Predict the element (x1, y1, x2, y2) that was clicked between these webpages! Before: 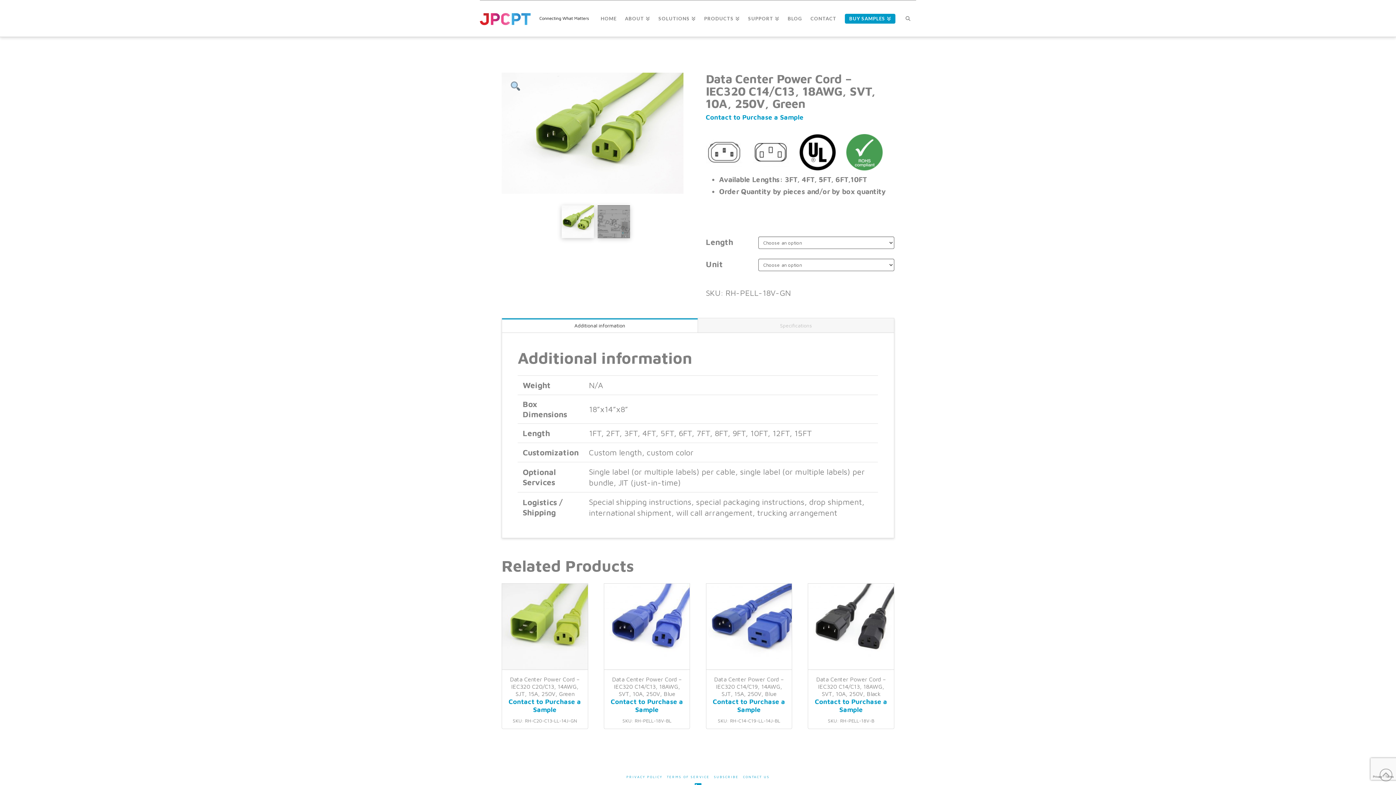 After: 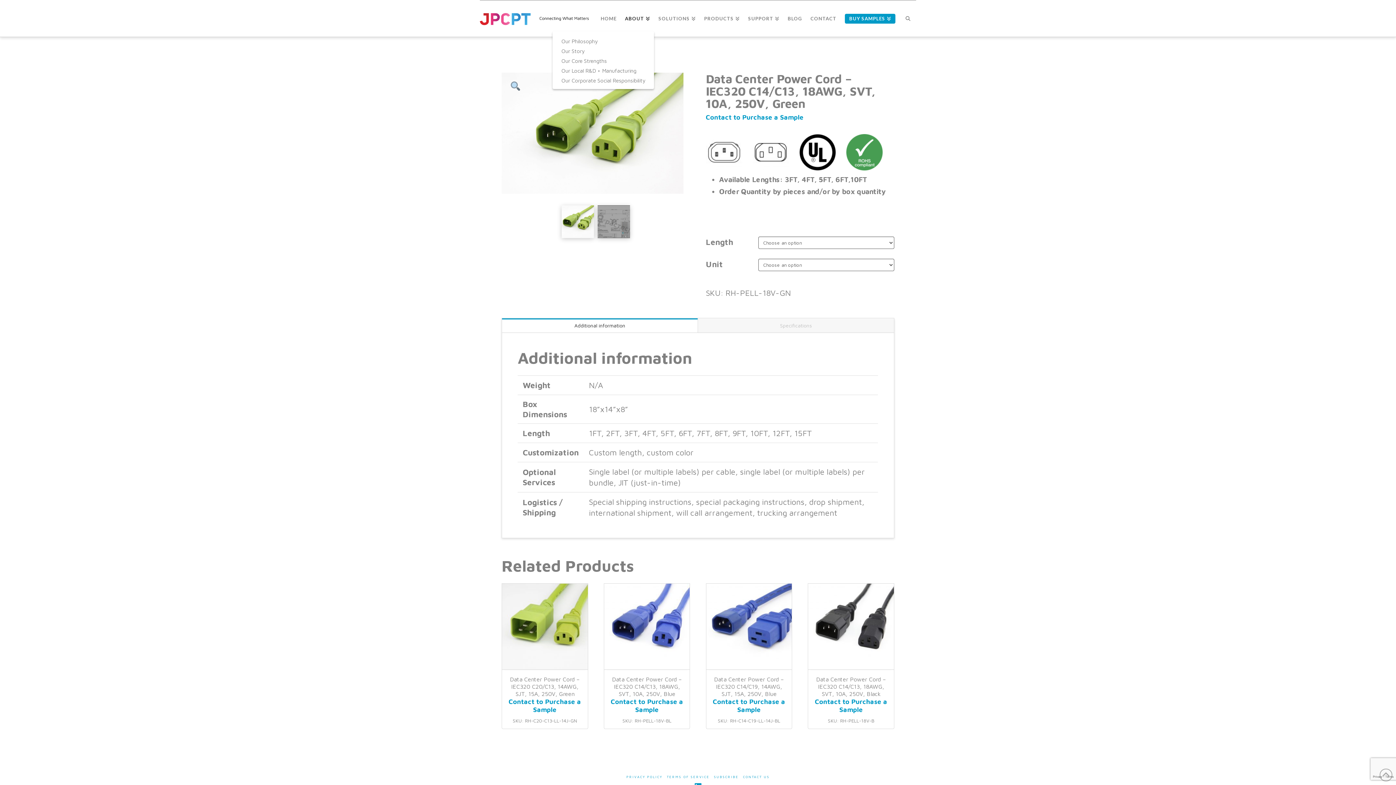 Action: label: ABOUT bbox: (620, 0, 654, 36)